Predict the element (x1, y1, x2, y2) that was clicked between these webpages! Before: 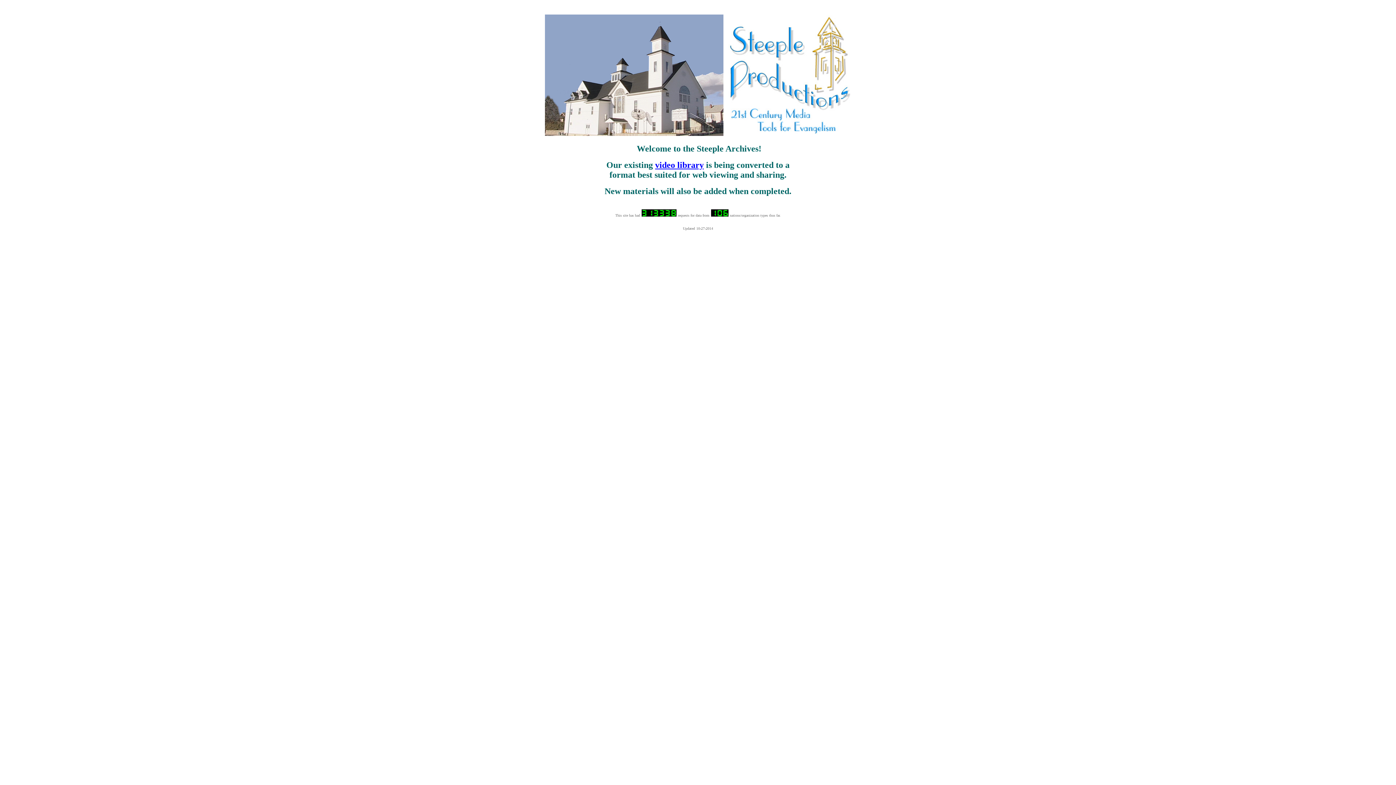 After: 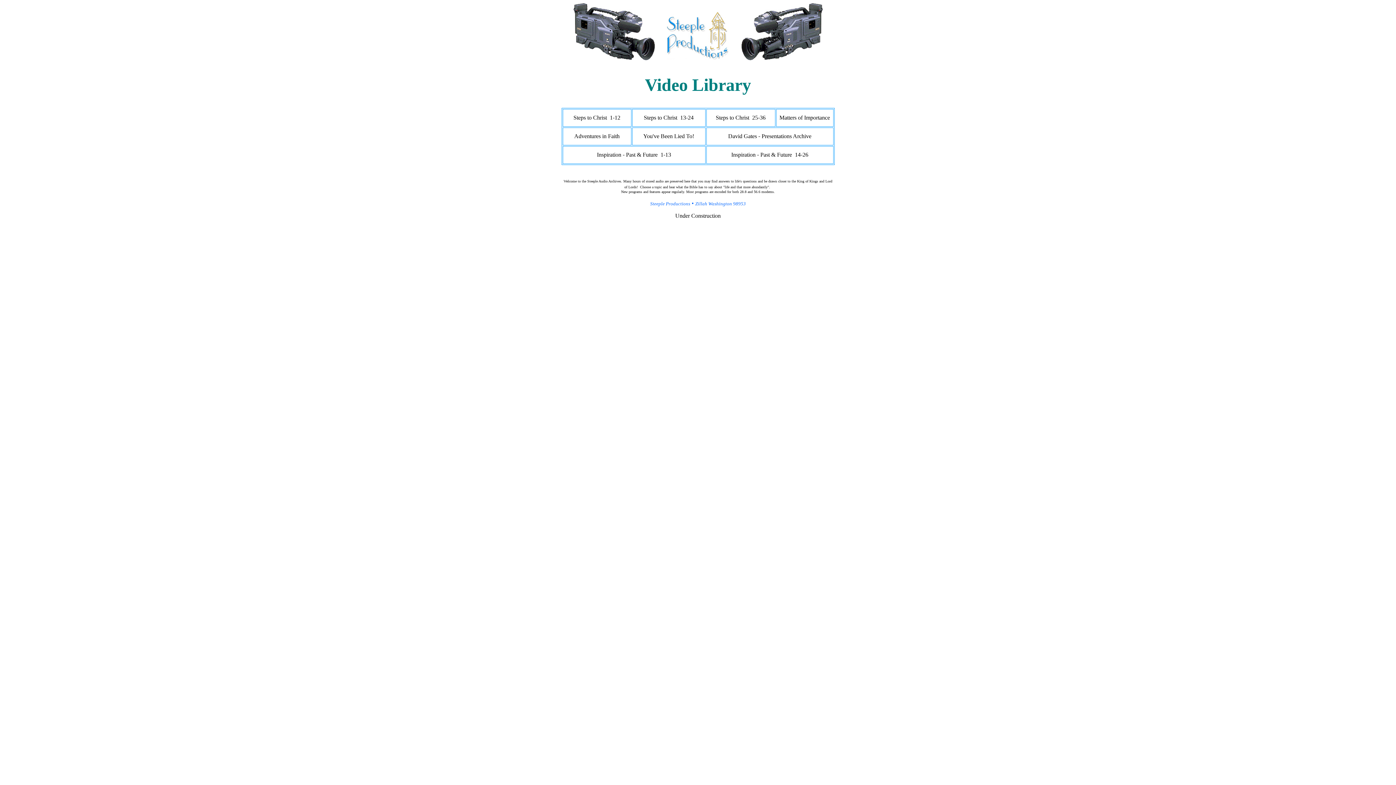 Action: bbox: (655, 160, 704, 169) label: video library